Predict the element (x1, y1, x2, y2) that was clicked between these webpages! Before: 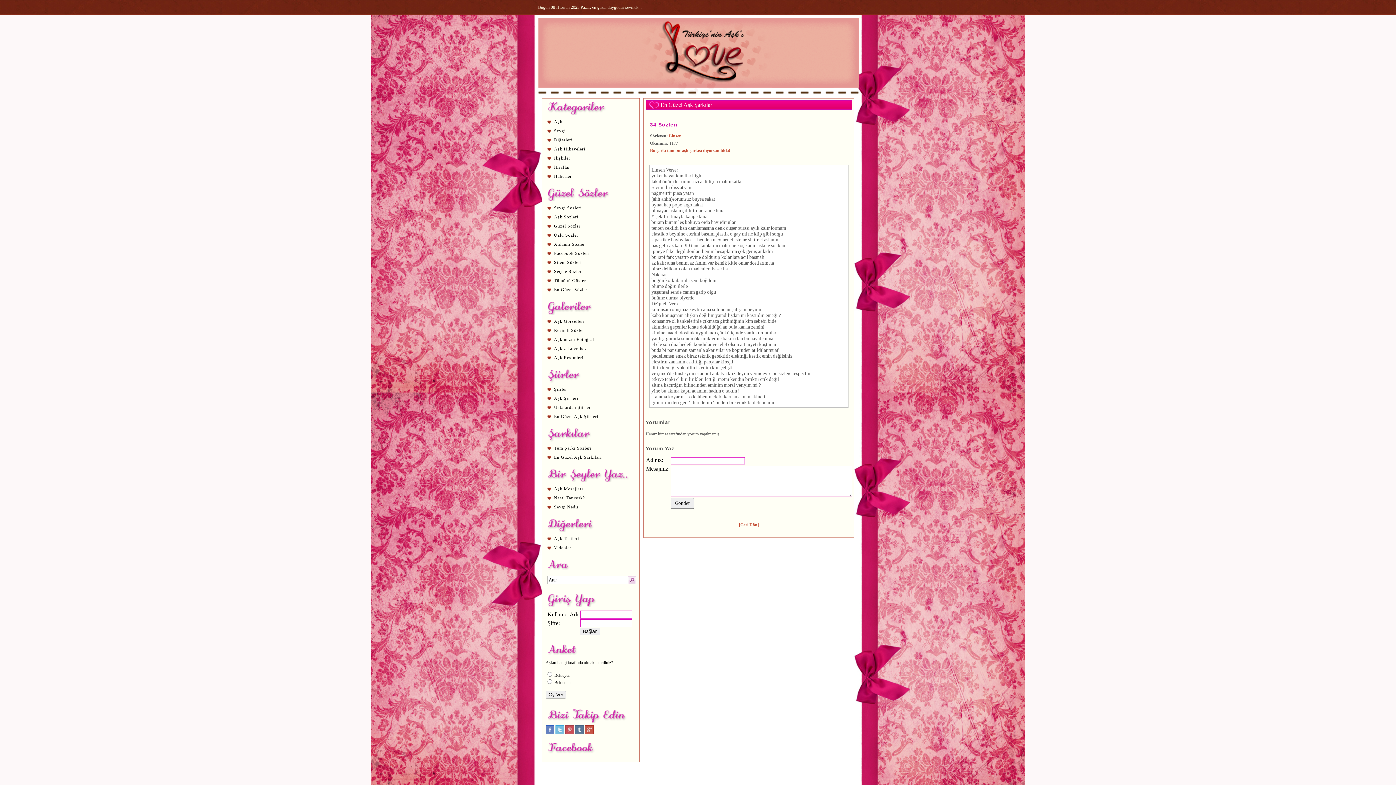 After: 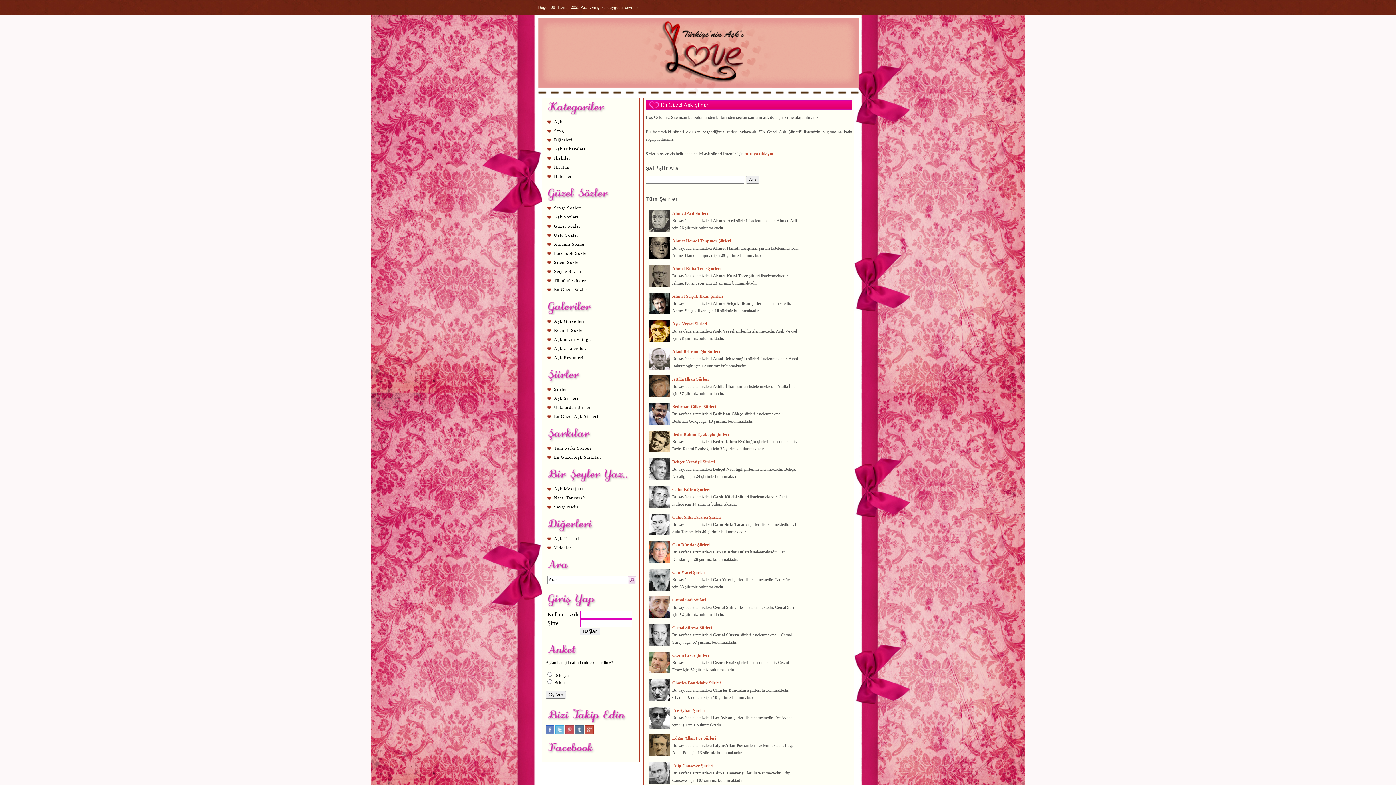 Action: label: Şiirler bbox: (545, 385, 636, 394)